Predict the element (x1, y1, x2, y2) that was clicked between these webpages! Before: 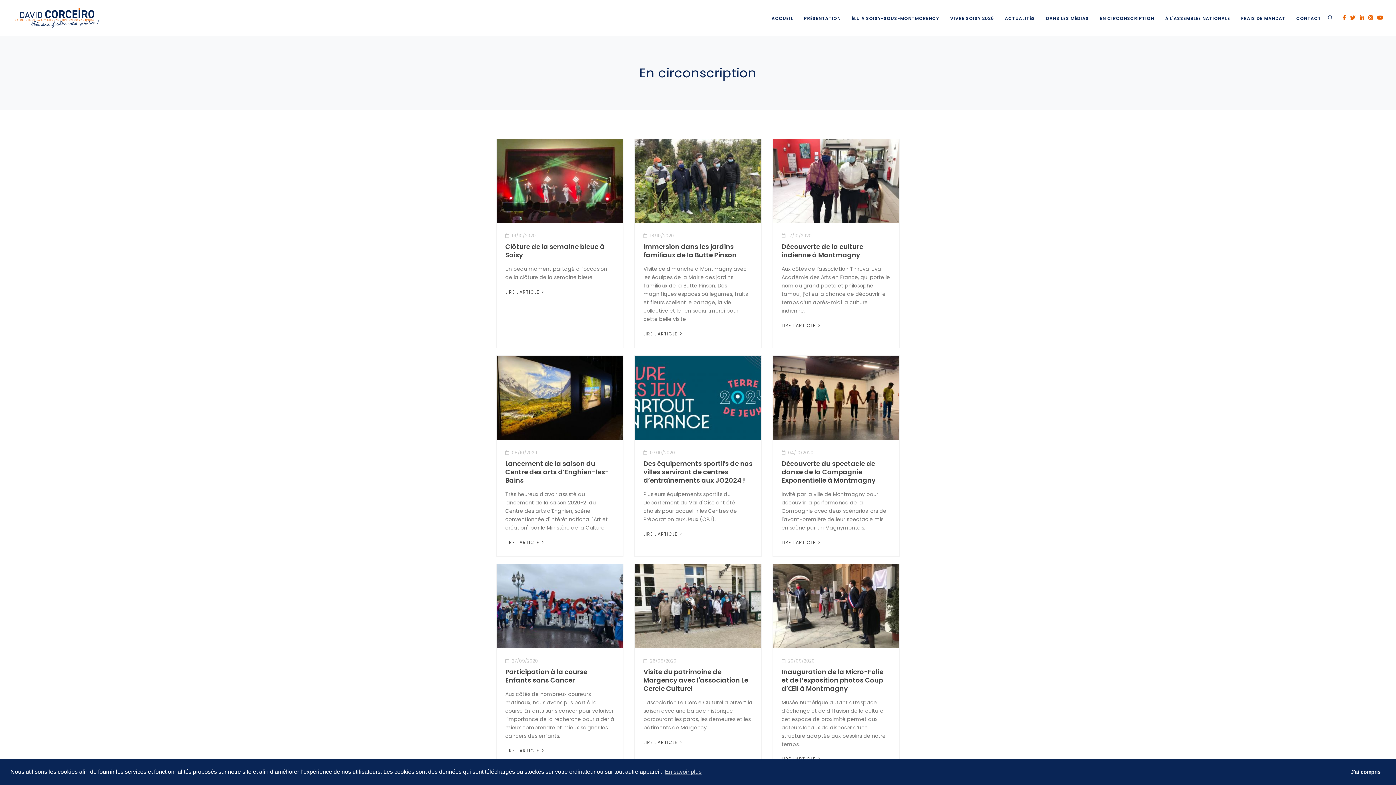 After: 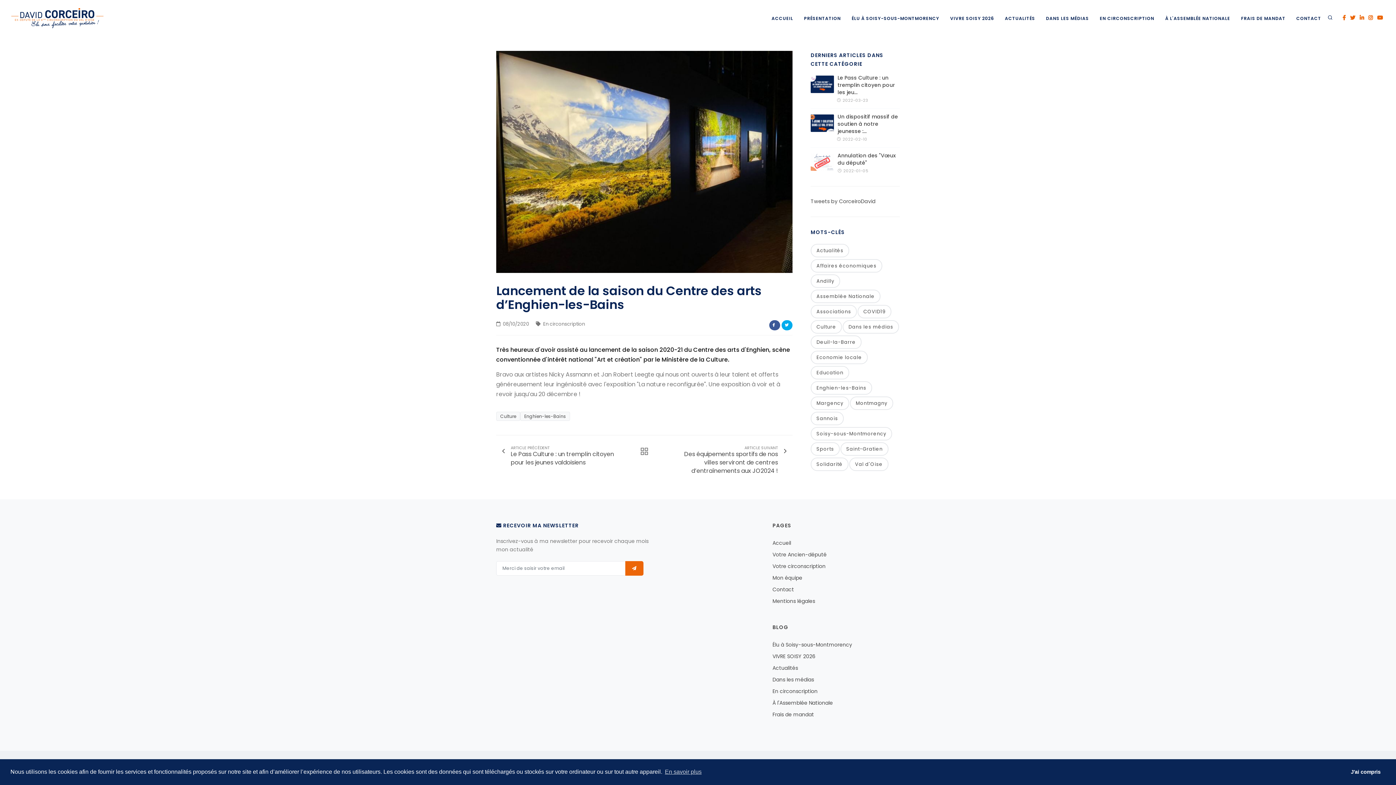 Action: bbox: (505, 539, 545, 545) label: LIRE L'ARTICLE 